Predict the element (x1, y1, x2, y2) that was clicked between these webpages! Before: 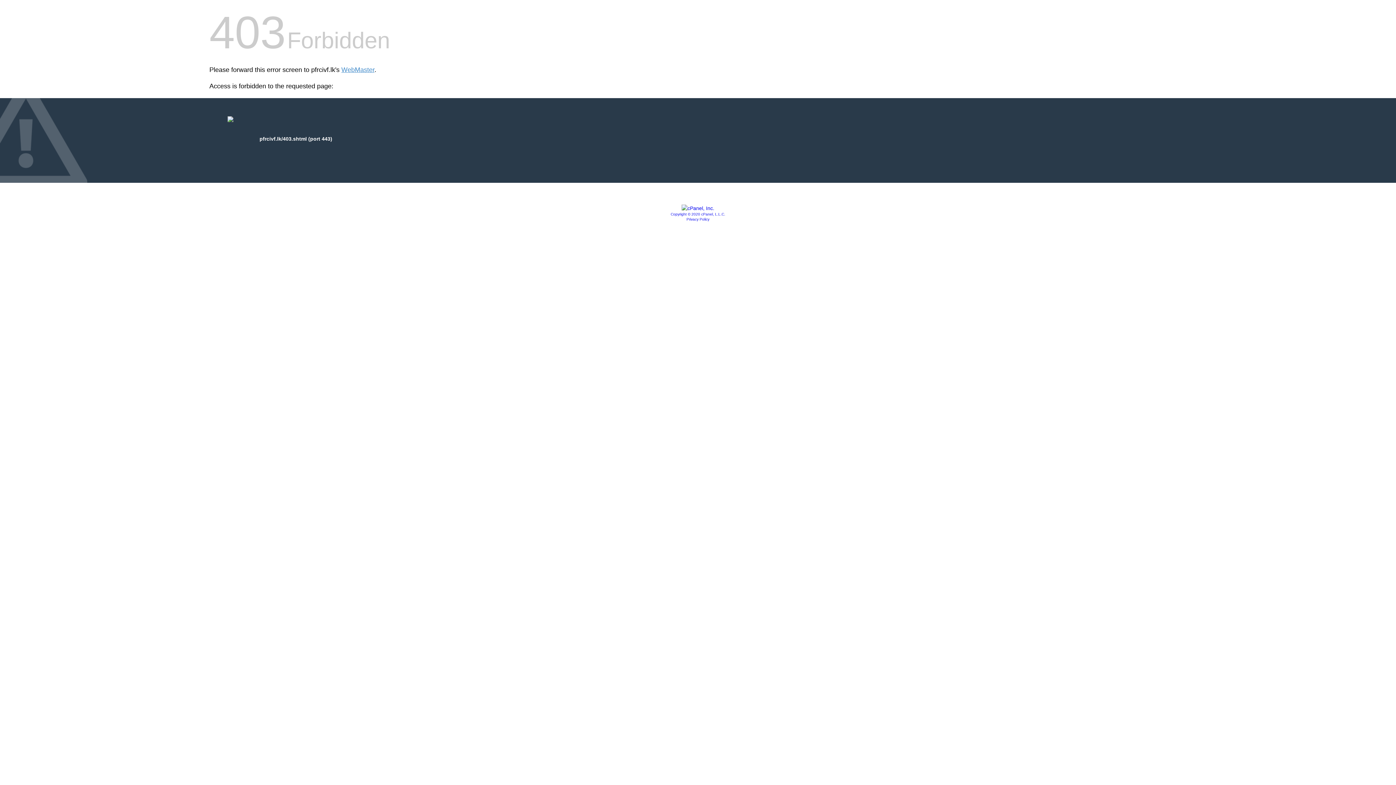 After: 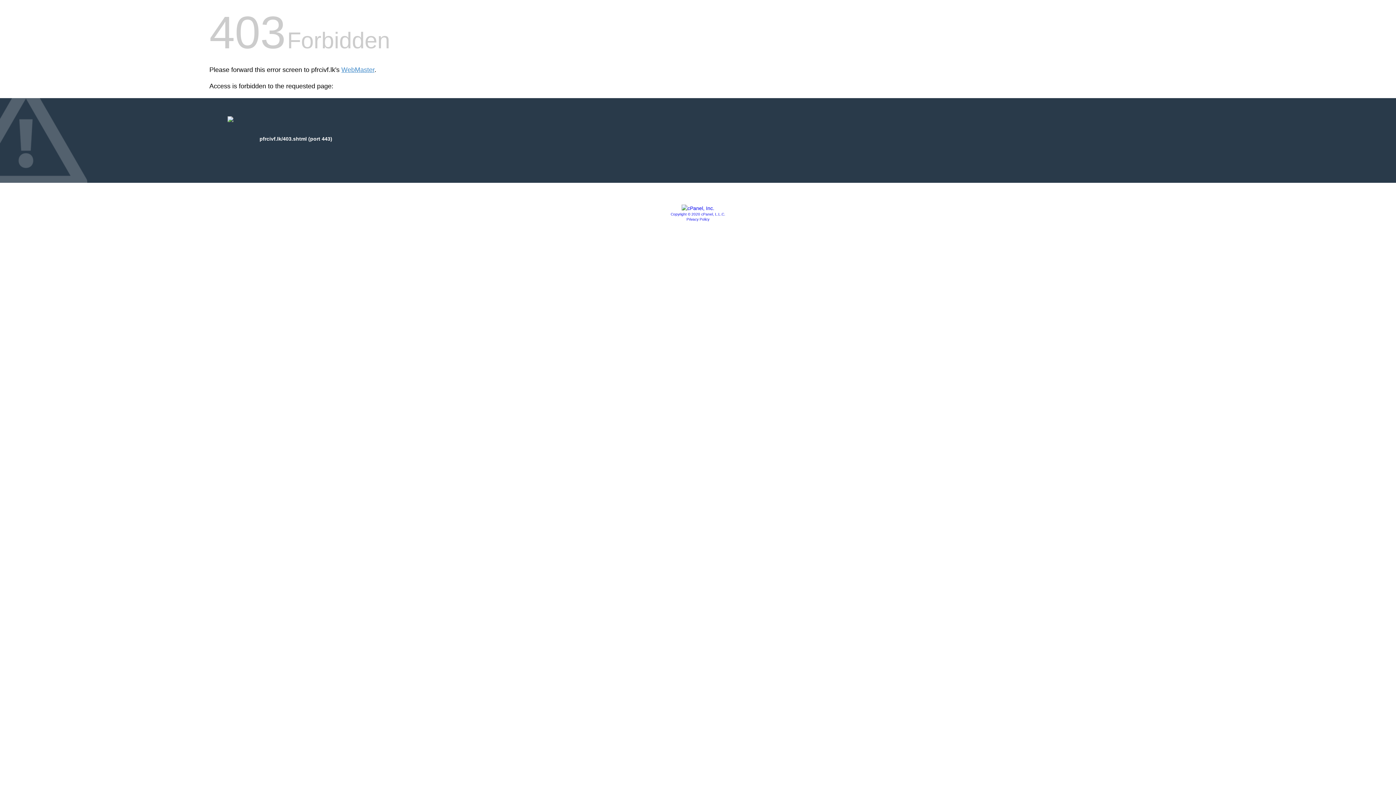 Action: bbox: (681, 205, 714, 211)